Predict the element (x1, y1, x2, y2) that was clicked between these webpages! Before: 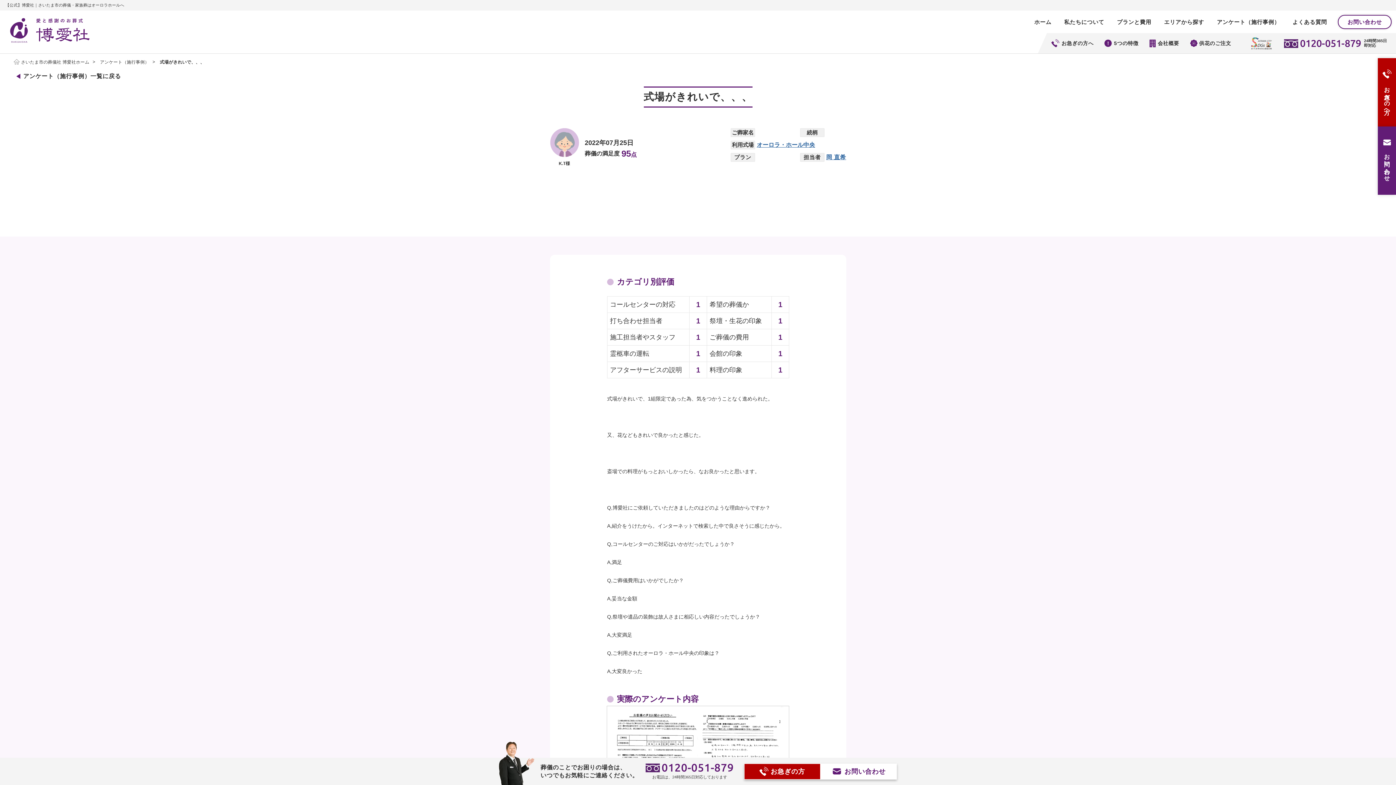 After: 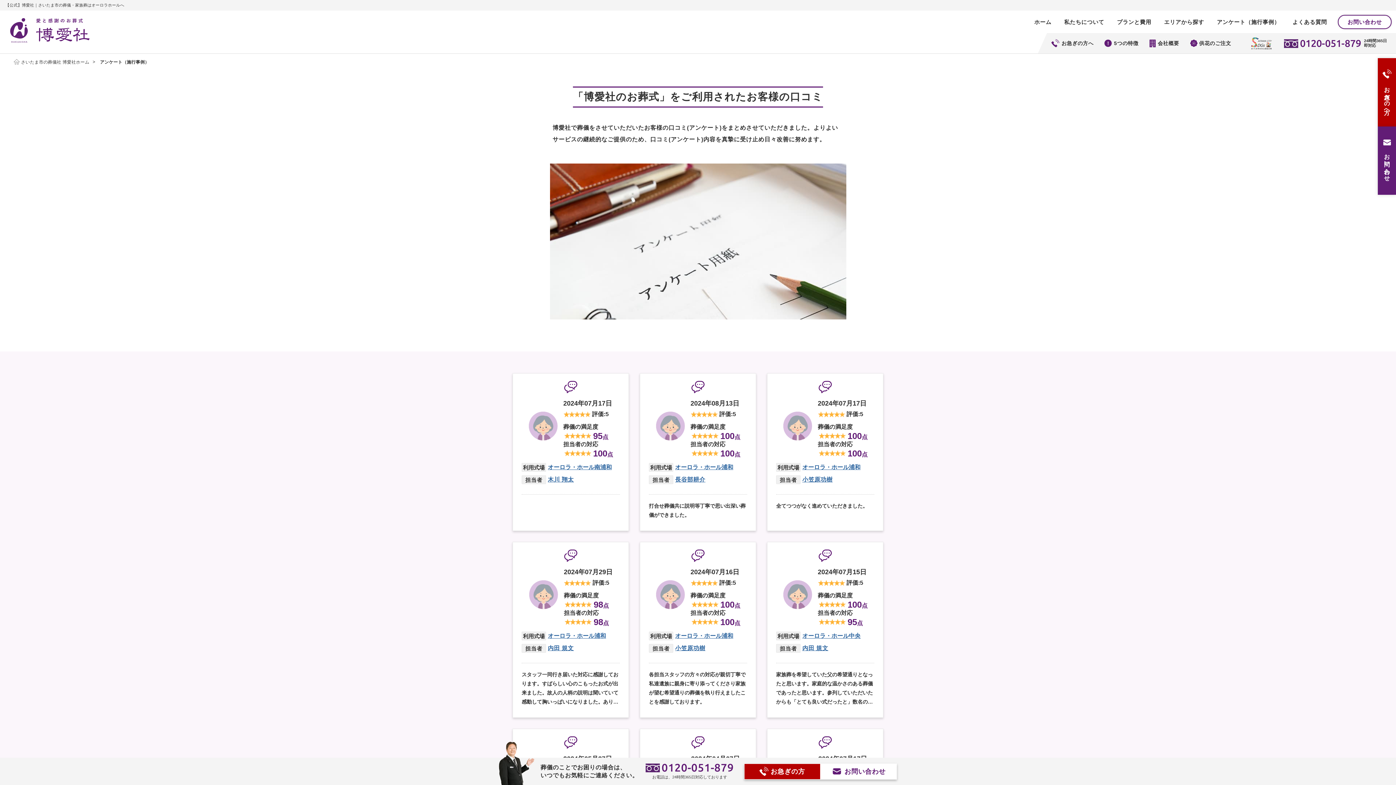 Action: label: アンケート（施行事例） bbox: (1217, 10, 1280, 33)